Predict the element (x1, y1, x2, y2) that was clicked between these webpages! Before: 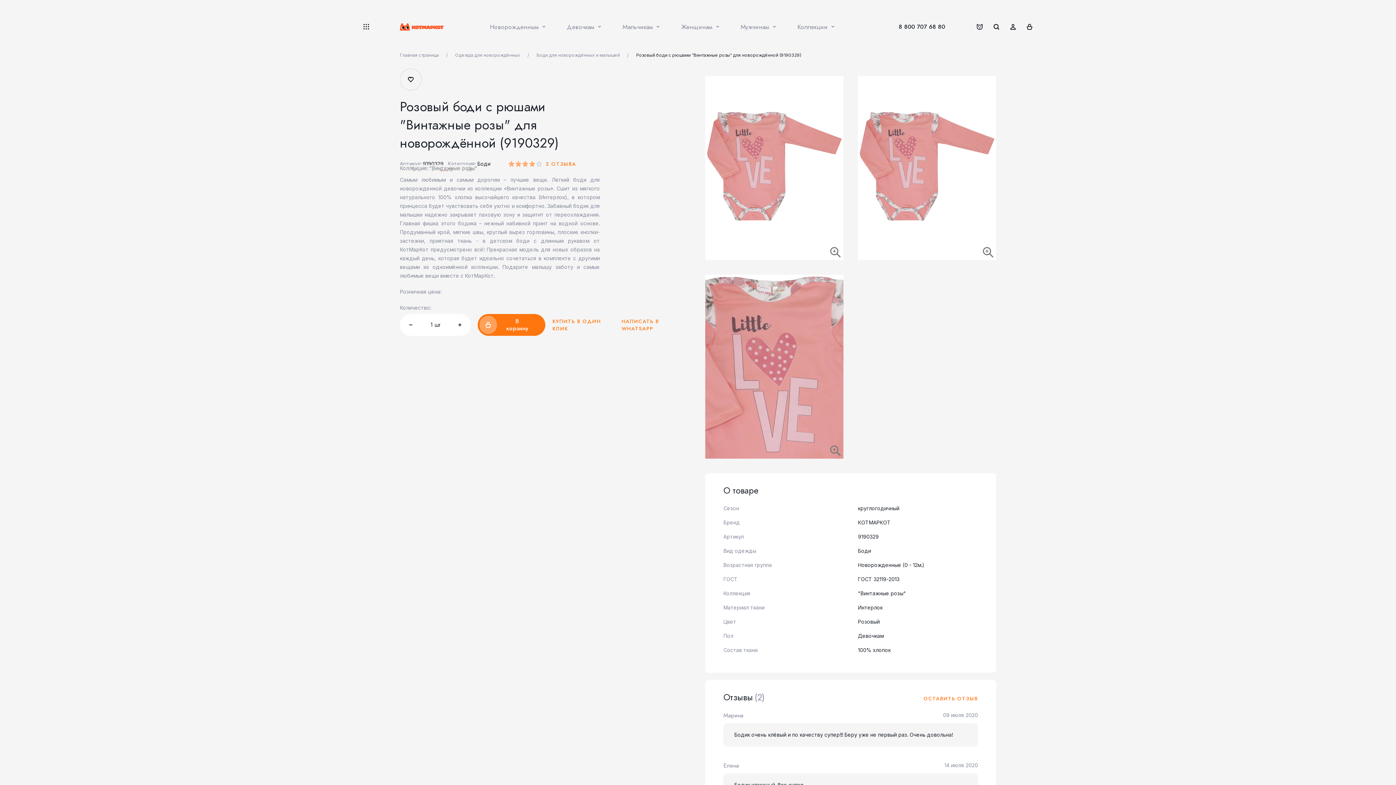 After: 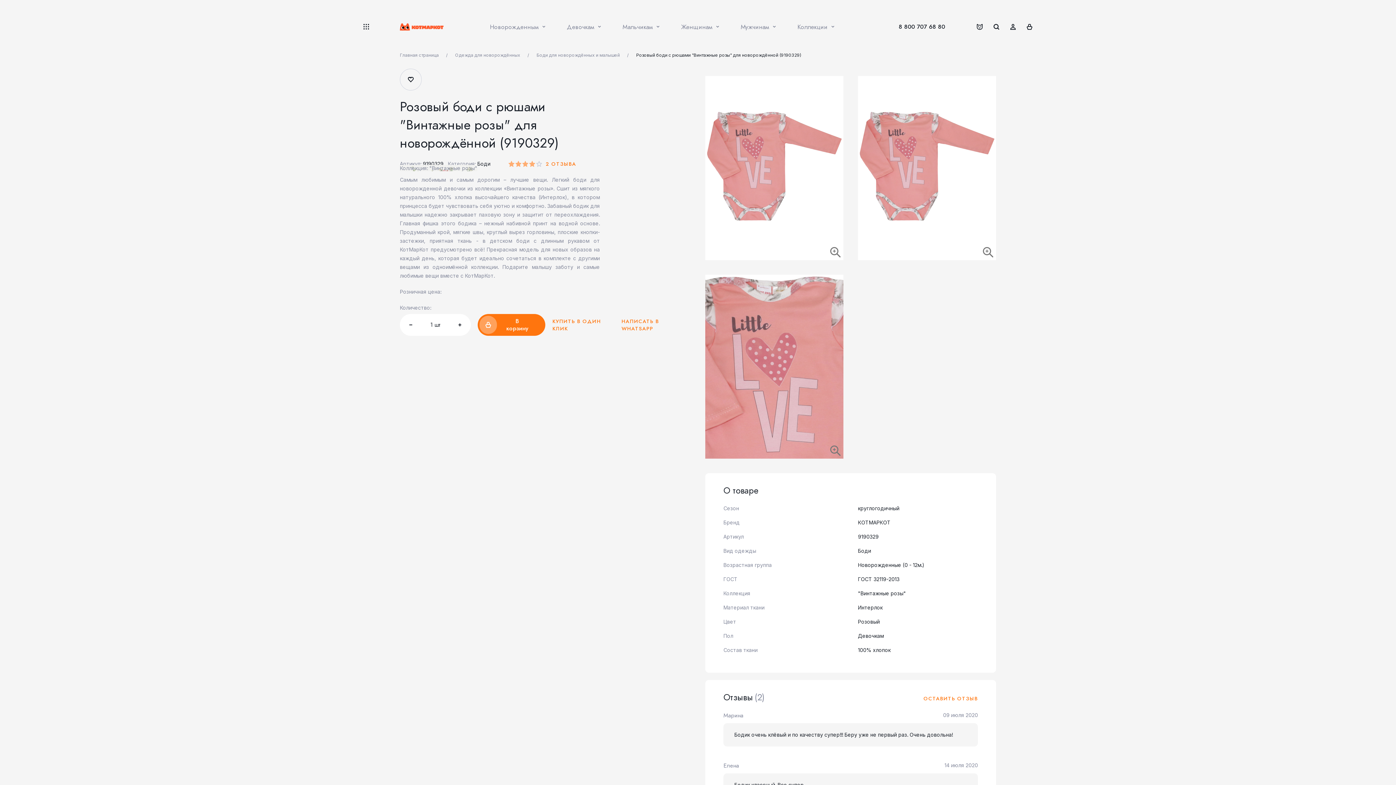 Action: bbox: (400, 165, 477, 171) label: Коллекция: "Винтажные розы"